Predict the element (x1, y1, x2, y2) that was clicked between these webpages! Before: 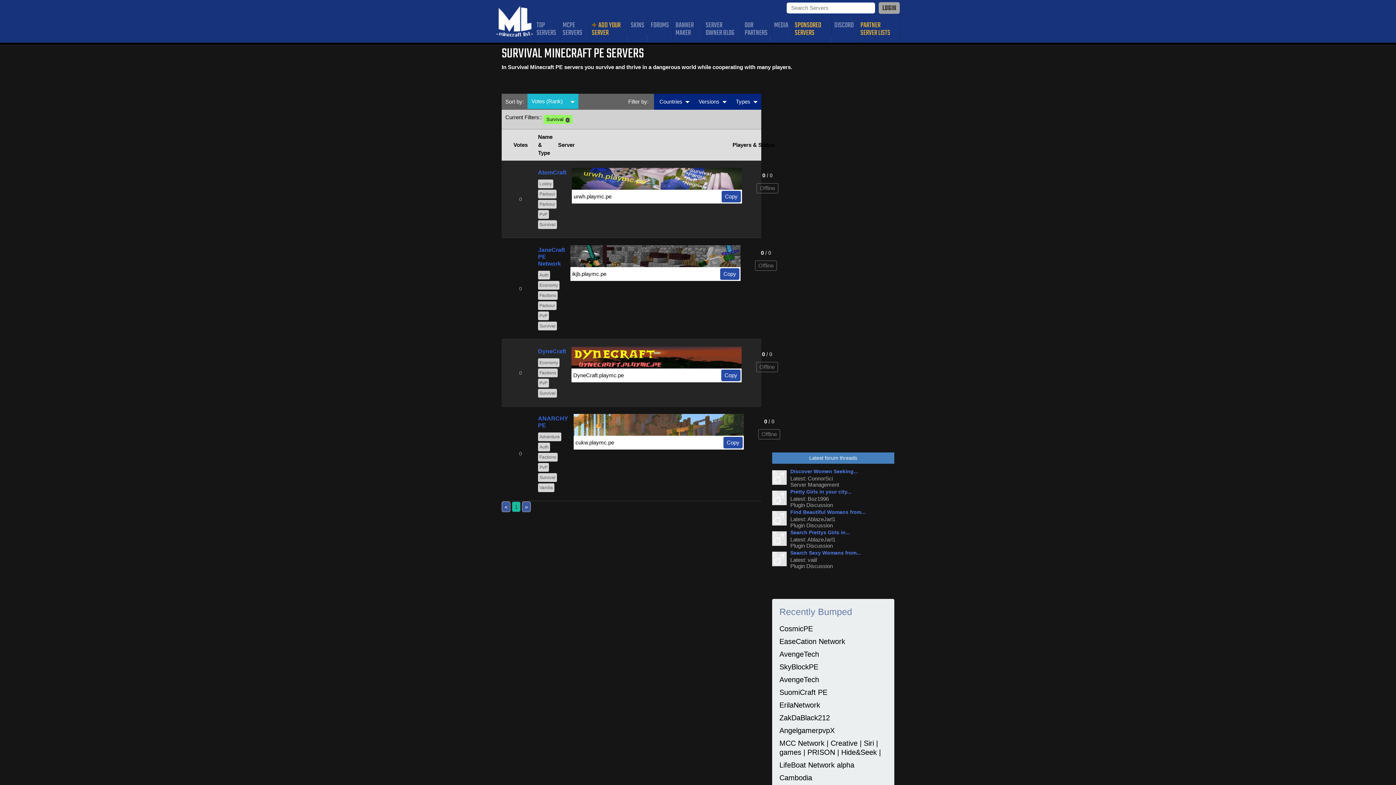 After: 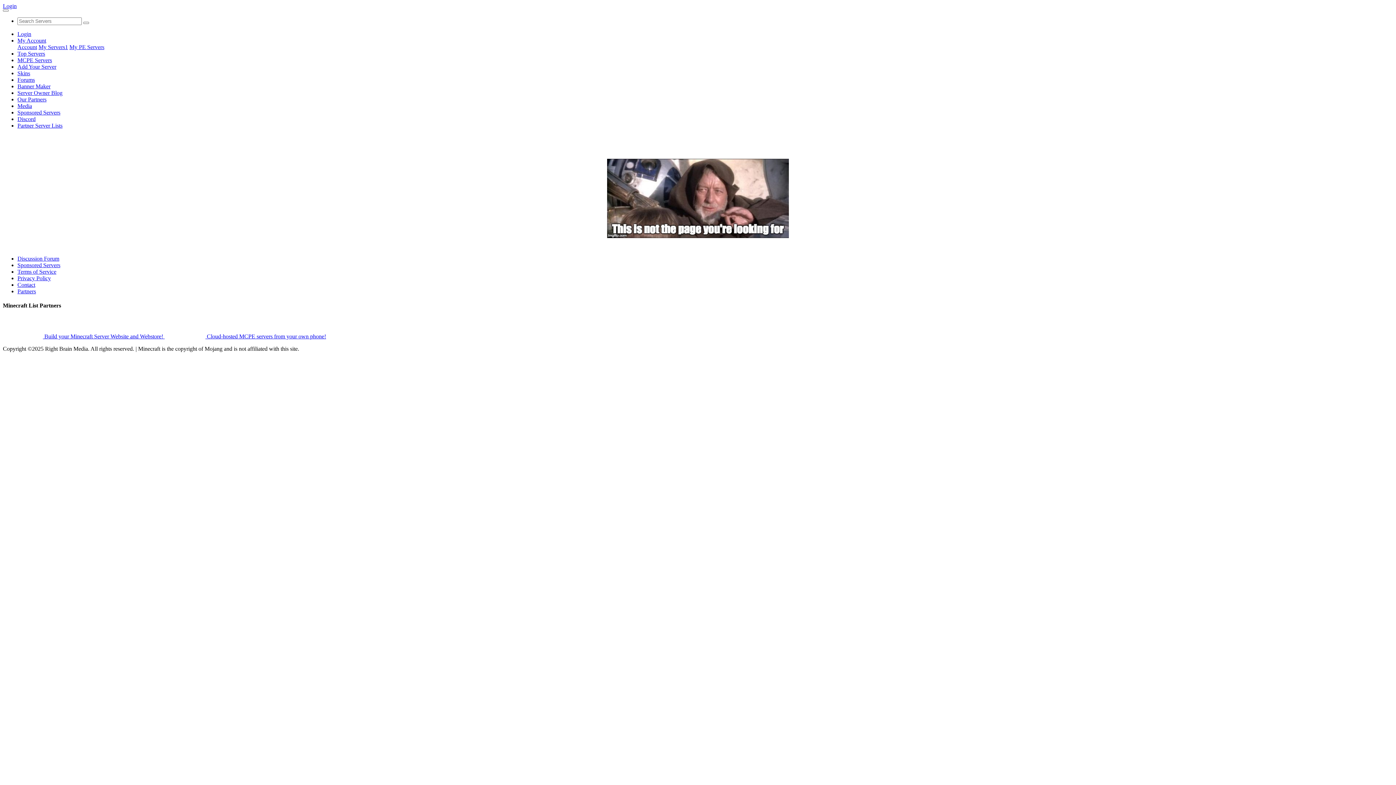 Action: bbox: (538, 210, 549, 218) label: PvP